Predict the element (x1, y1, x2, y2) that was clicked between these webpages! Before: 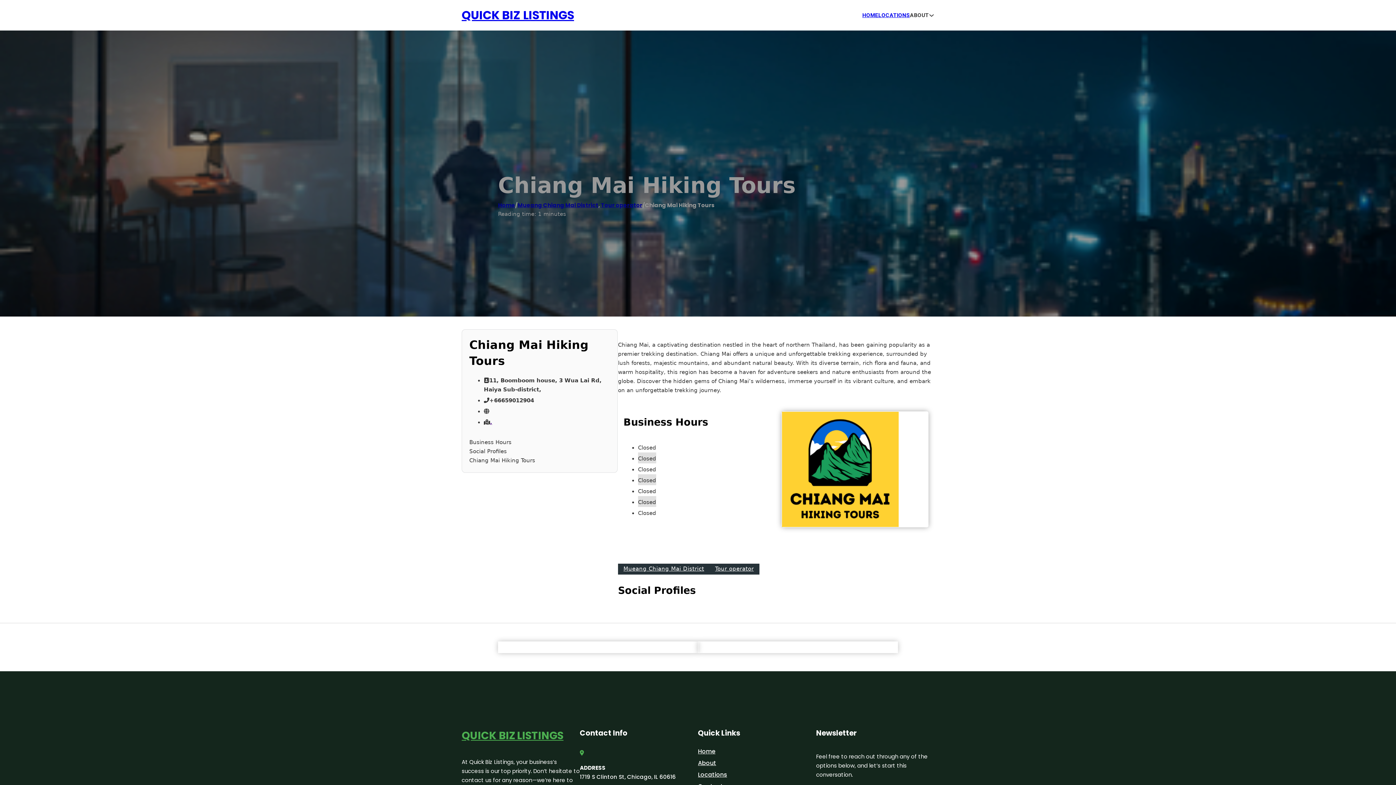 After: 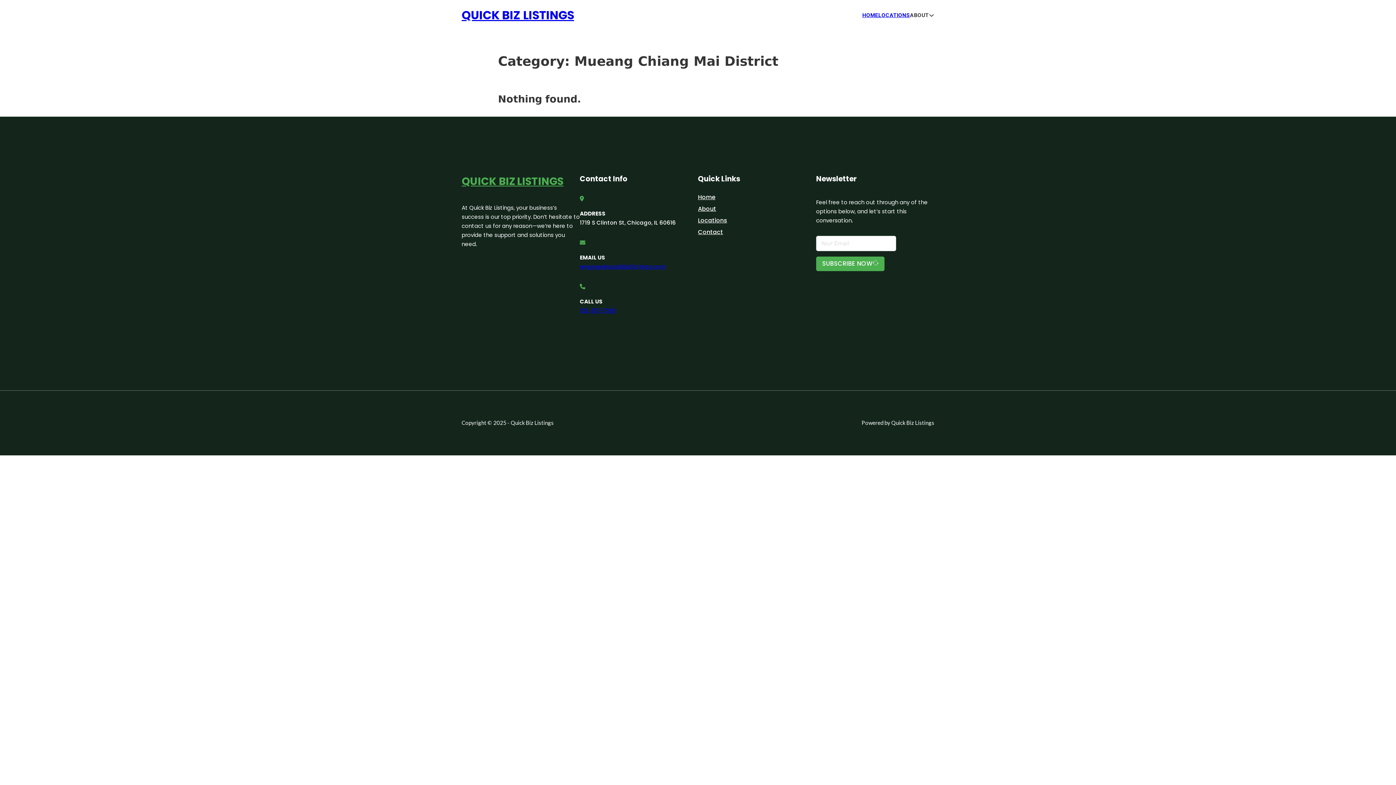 Action: label: Mueang Chiang Mai District bbox: (618, 563, 709, 574)